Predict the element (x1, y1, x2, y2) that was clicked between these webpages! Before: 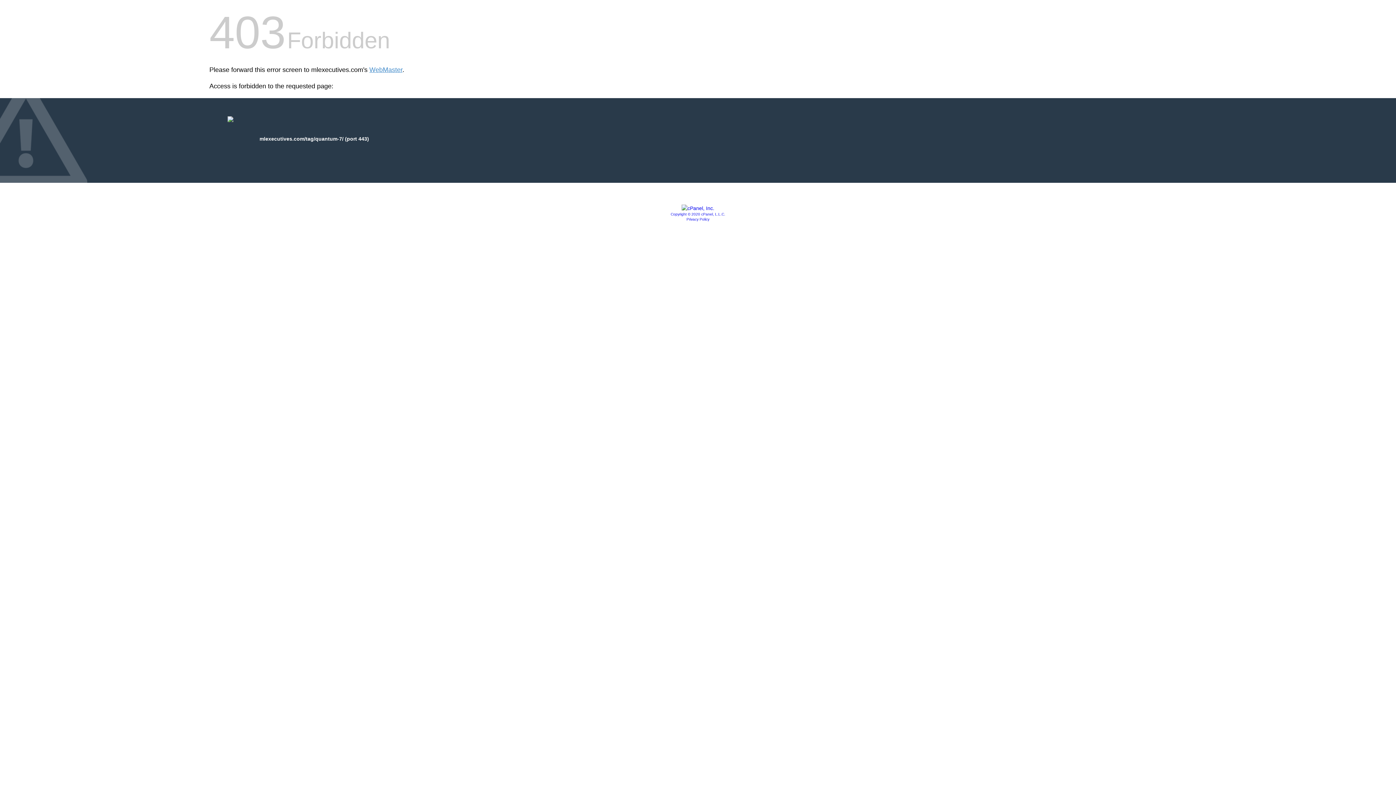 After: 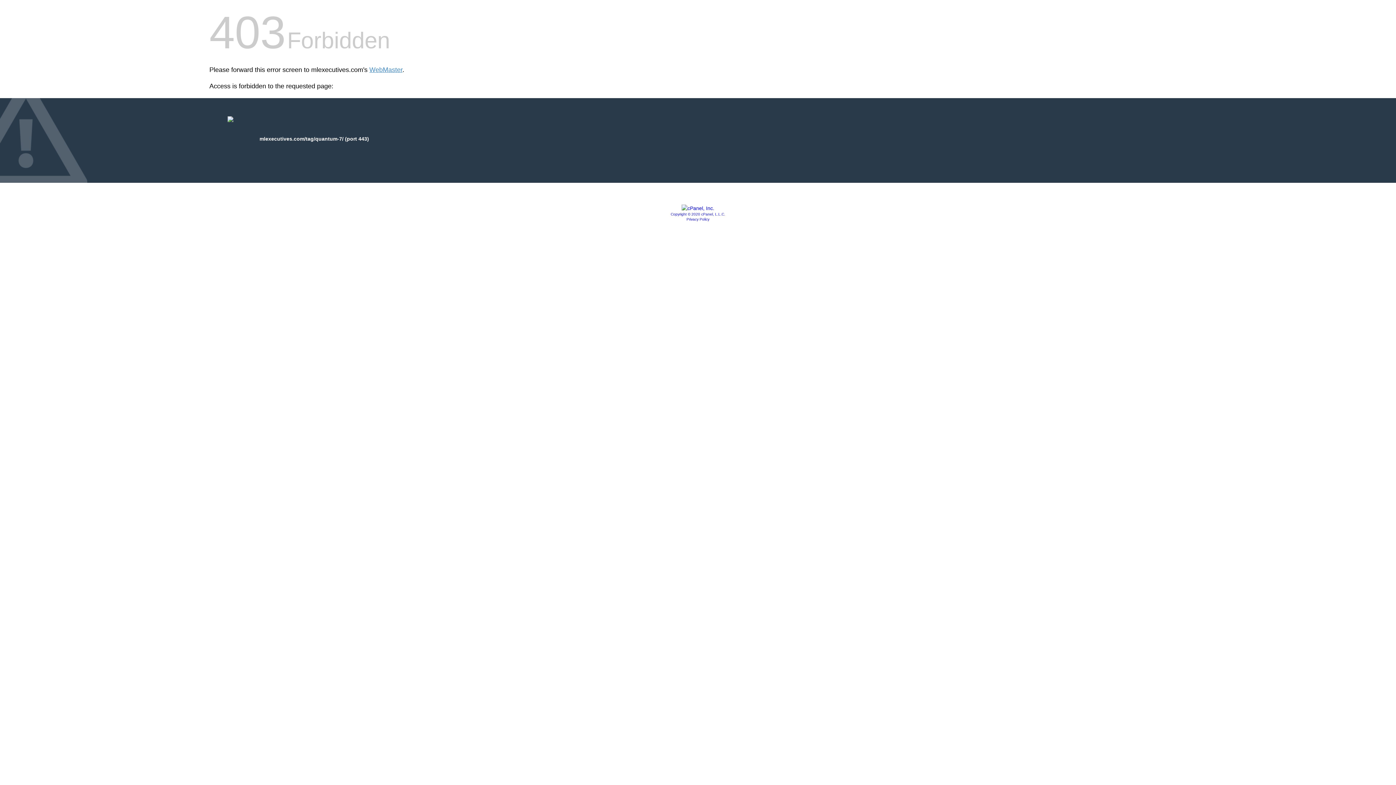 Action: label: Copyright © 2020 cPanel, L.L.C. bbox: (670, 212, 725, 216)